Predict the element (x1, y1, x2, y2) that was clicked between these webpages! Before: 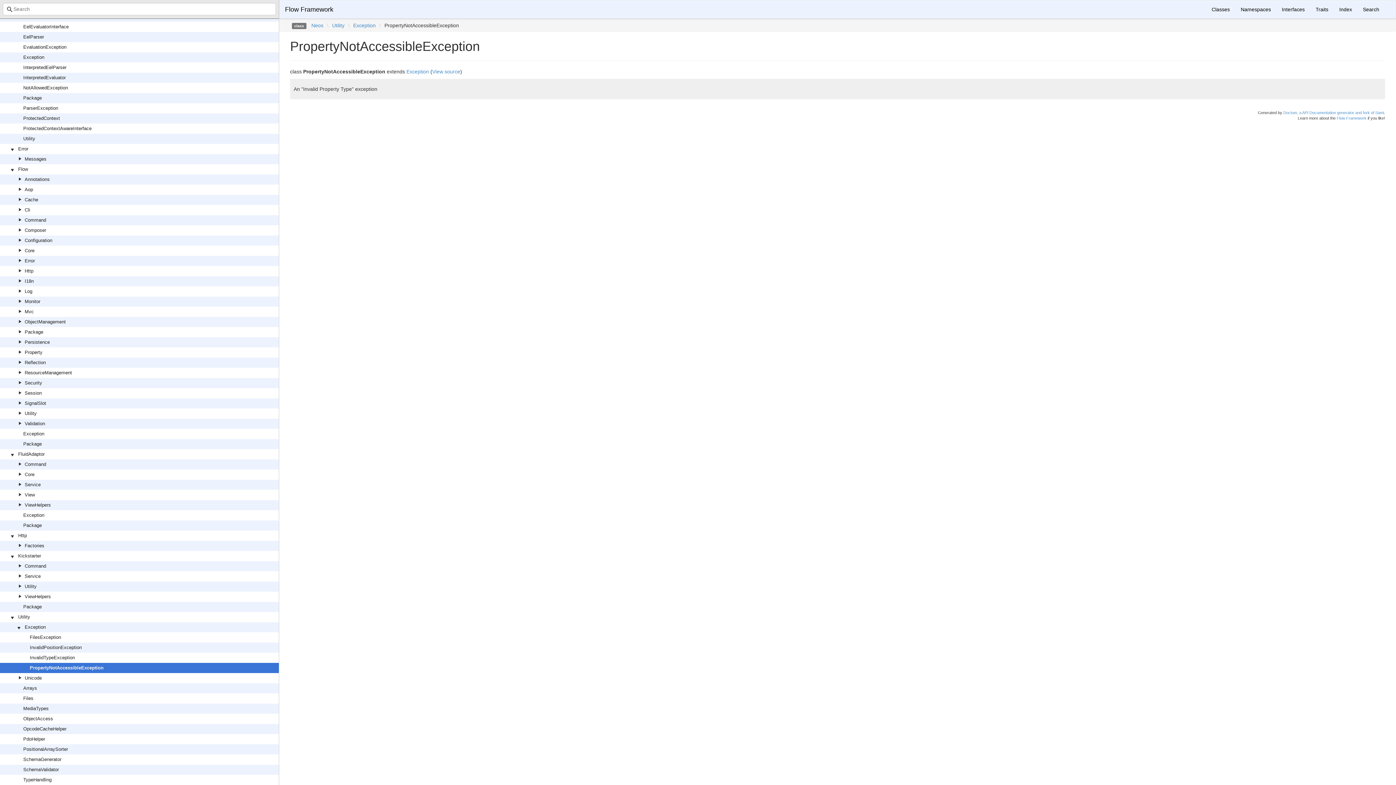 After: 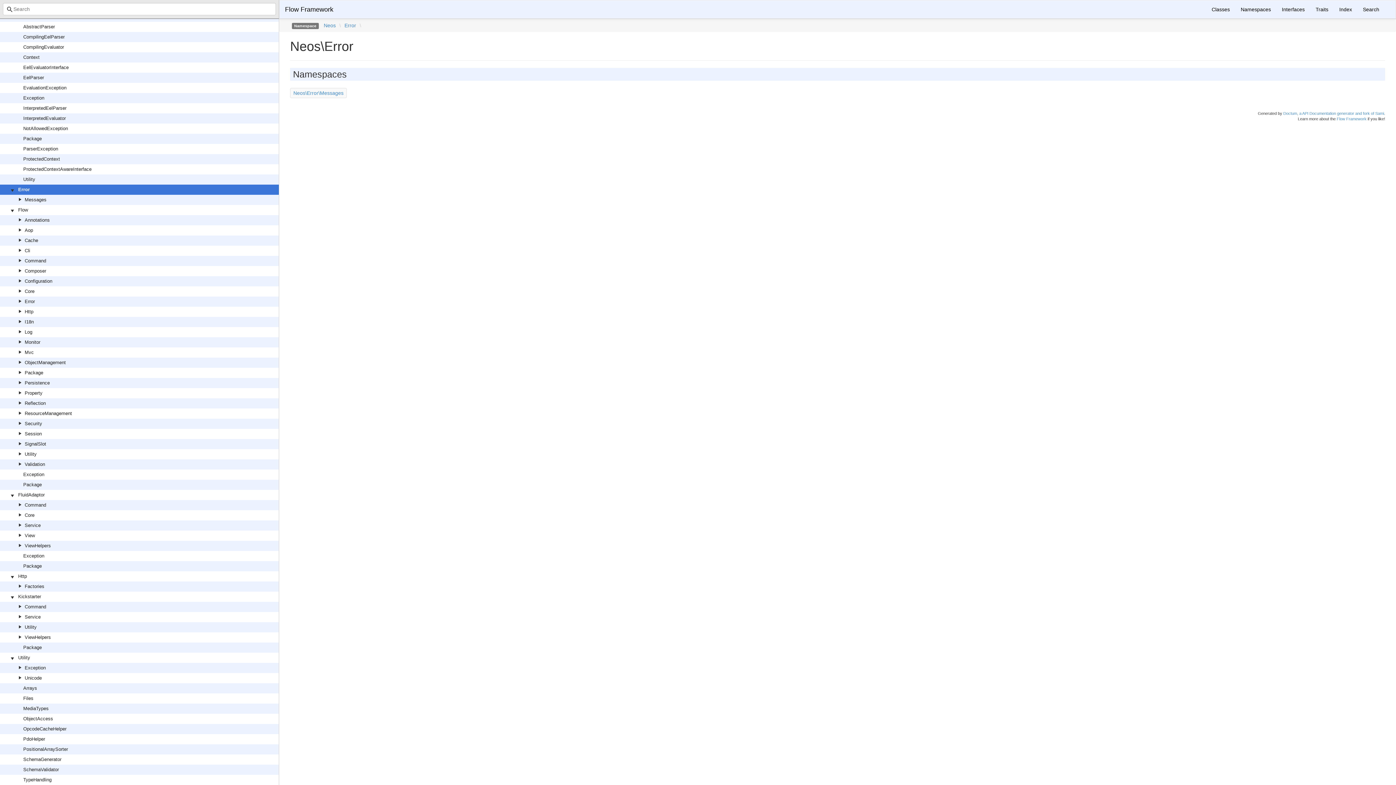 Action: bbox: (18, 146, 28, 151) label: Error